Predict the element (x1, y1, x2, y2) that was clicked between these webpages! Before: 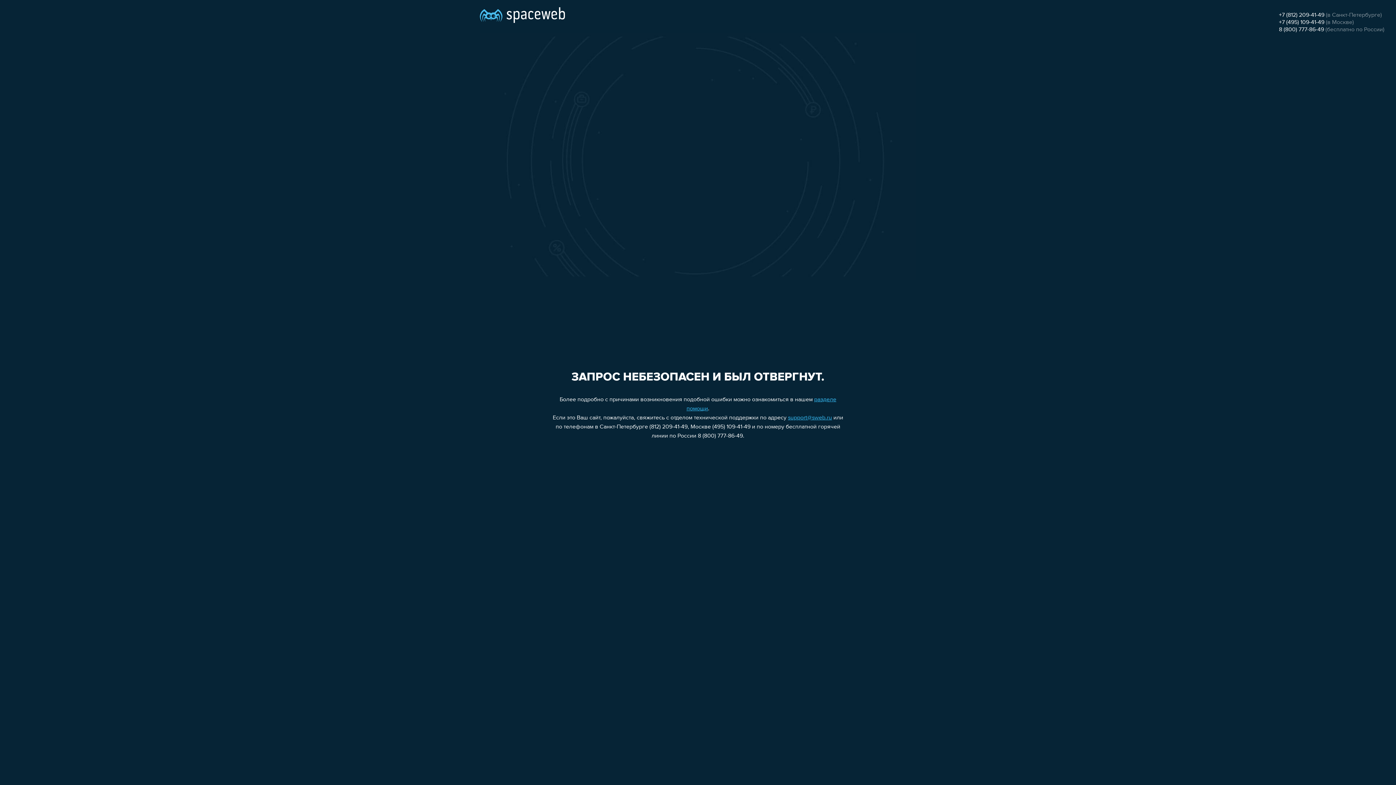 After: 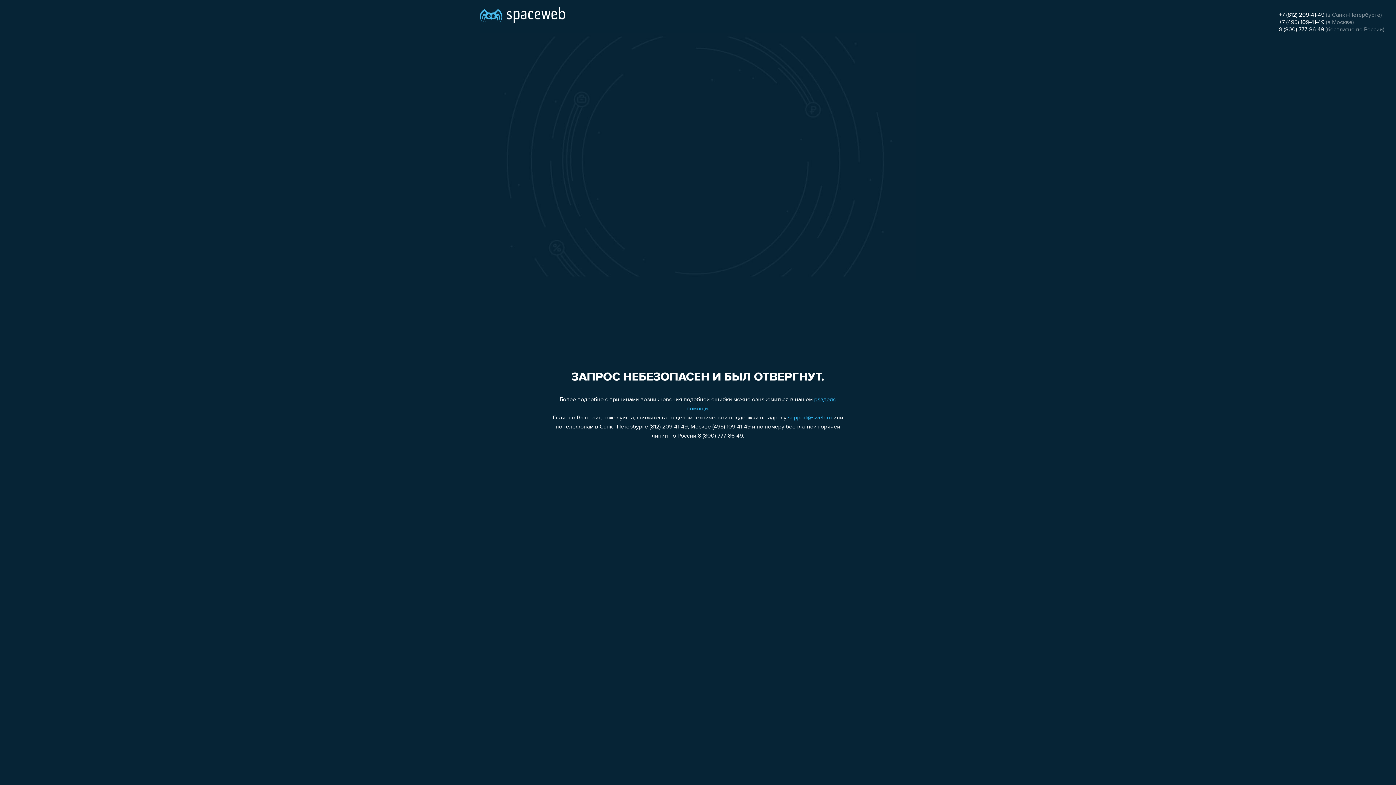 Action: bbox: (1279, 12, 1324, 18) label: +7 (812) 209-41-49